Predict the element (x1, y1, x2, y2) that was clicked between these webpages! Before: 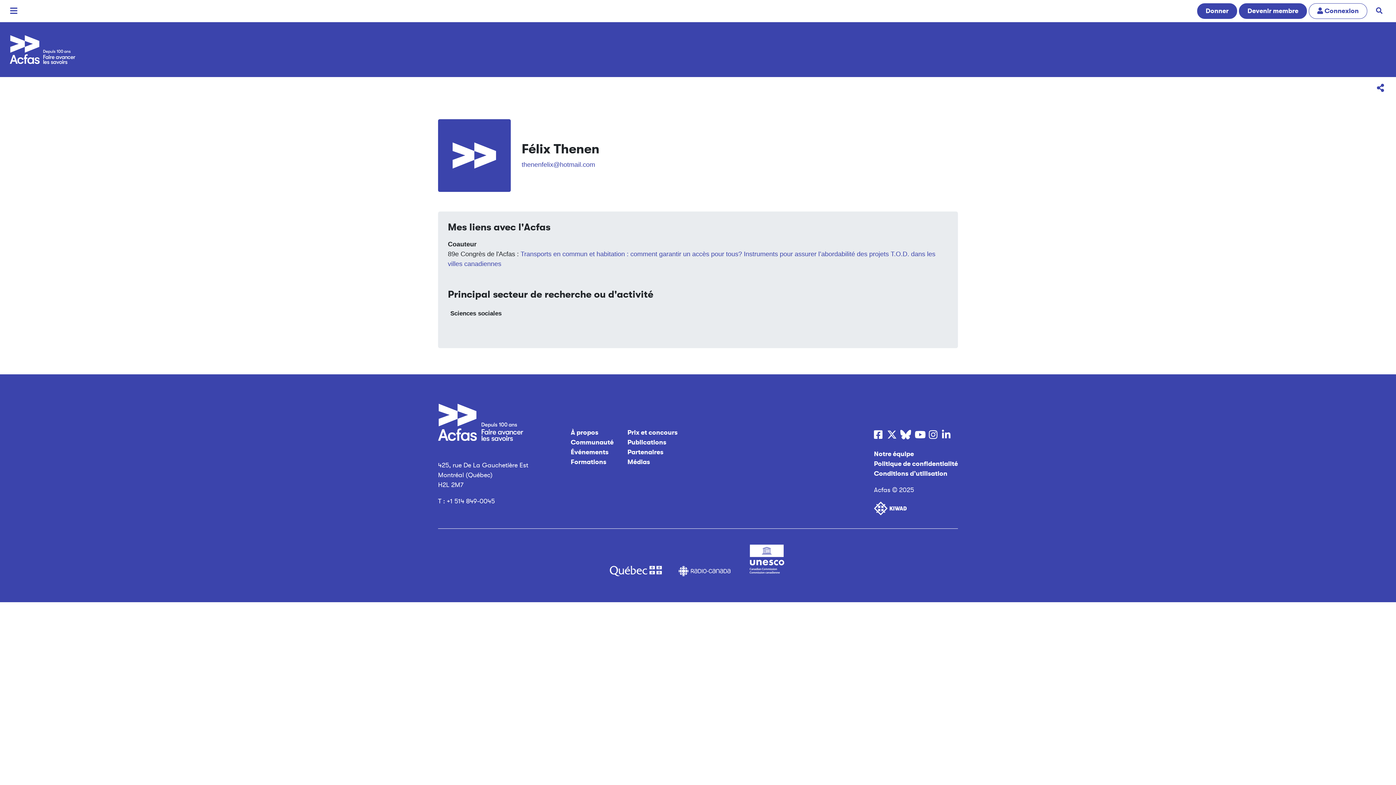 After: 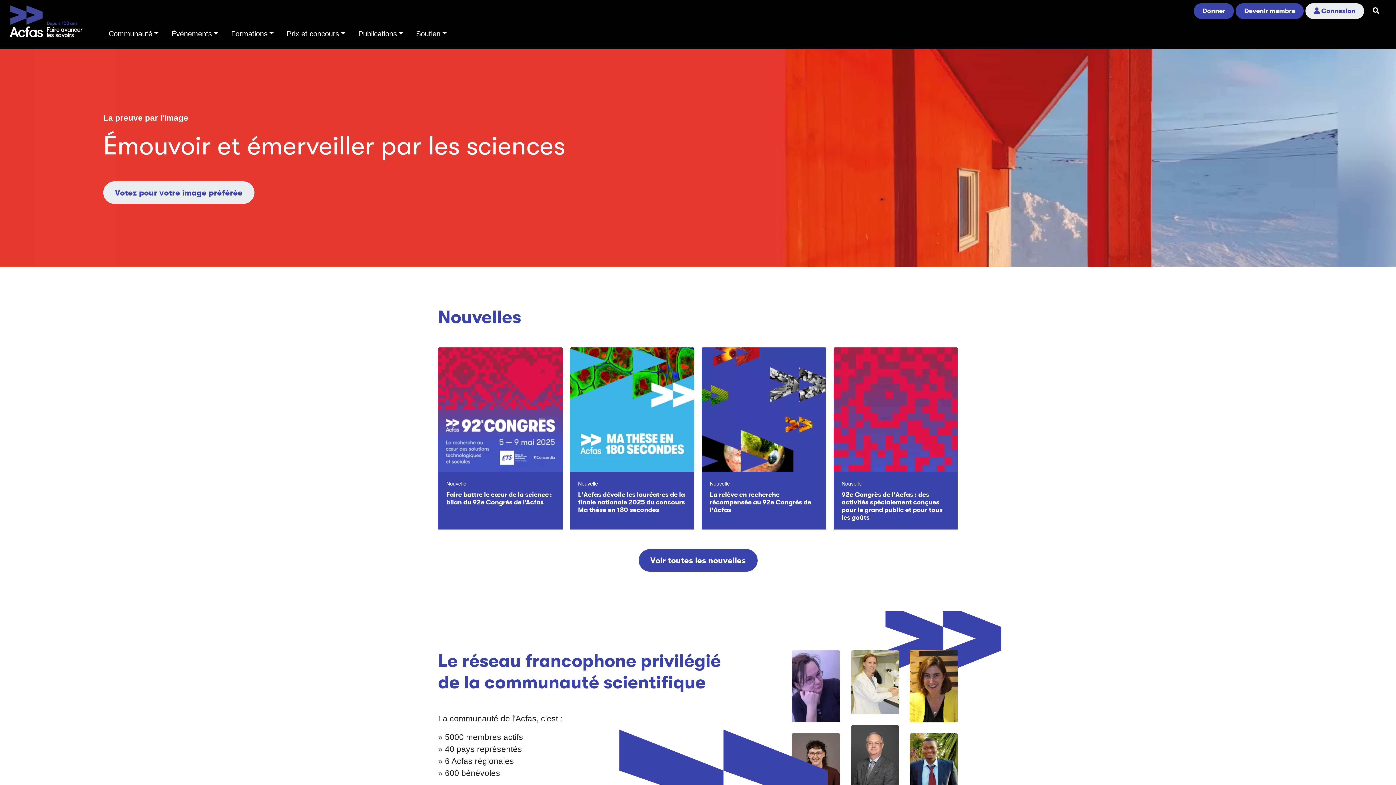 Action: bbox: (6, 31, 85, 67)